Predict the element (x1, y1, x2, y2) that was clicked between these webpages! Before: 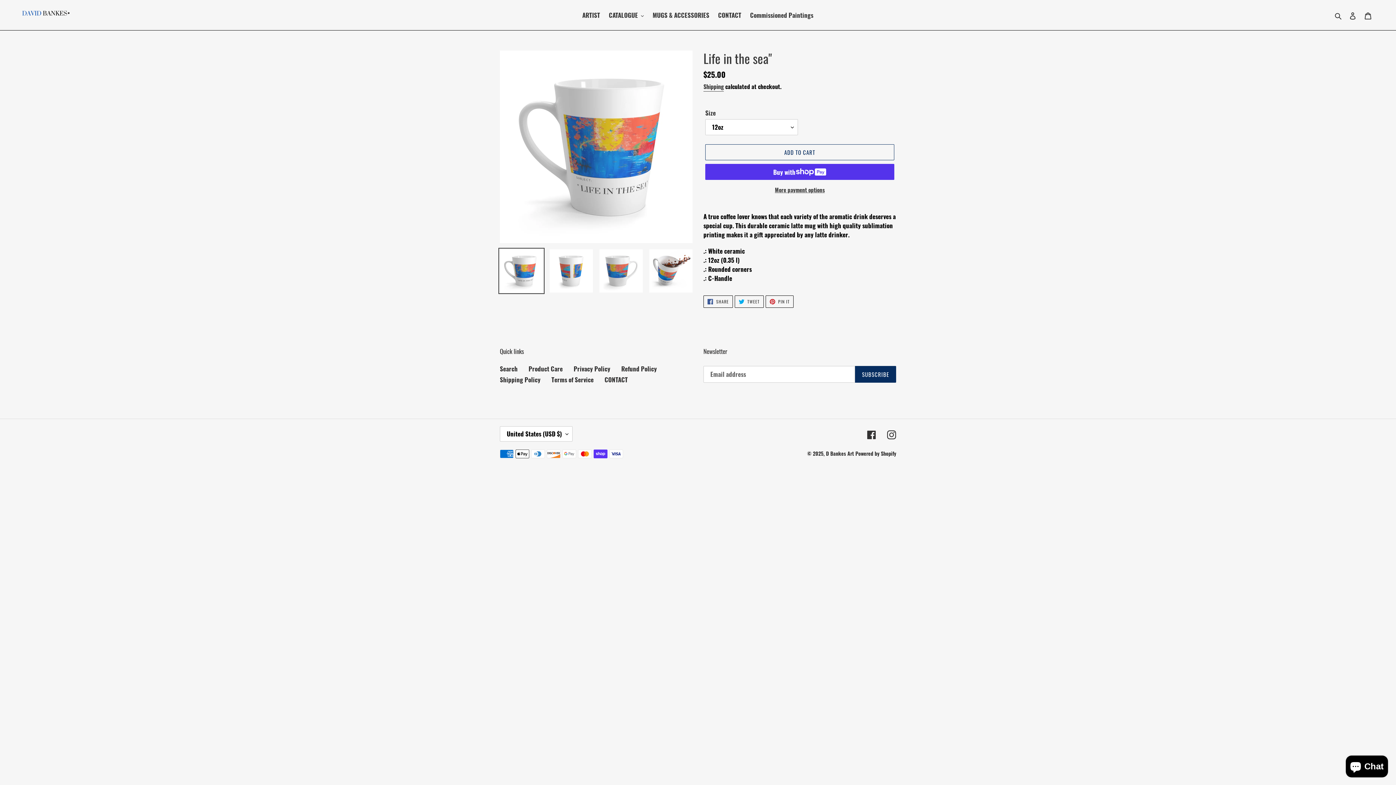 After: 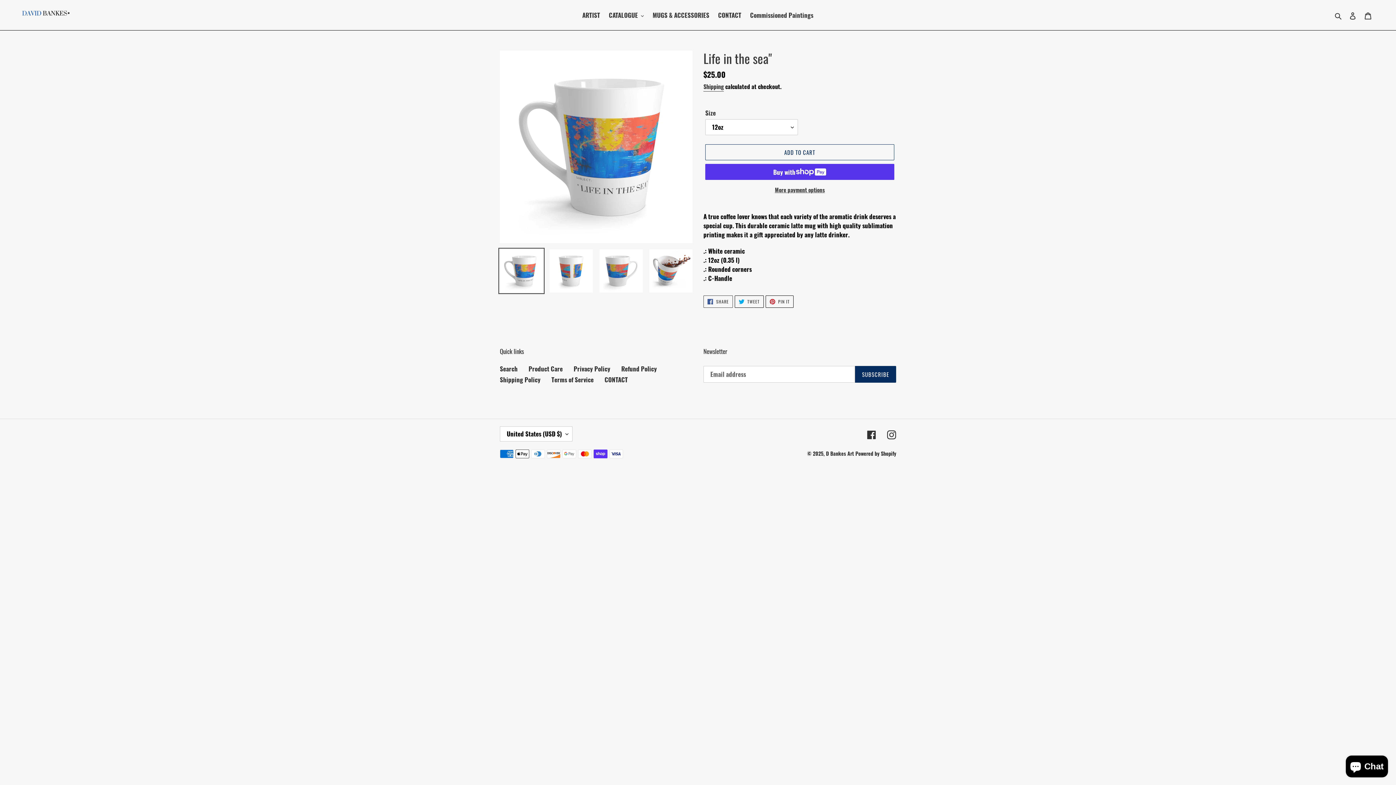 Action: label:  SHARE
SHARE ON FACEBOOK bbox: (703, 295, 733, 307)